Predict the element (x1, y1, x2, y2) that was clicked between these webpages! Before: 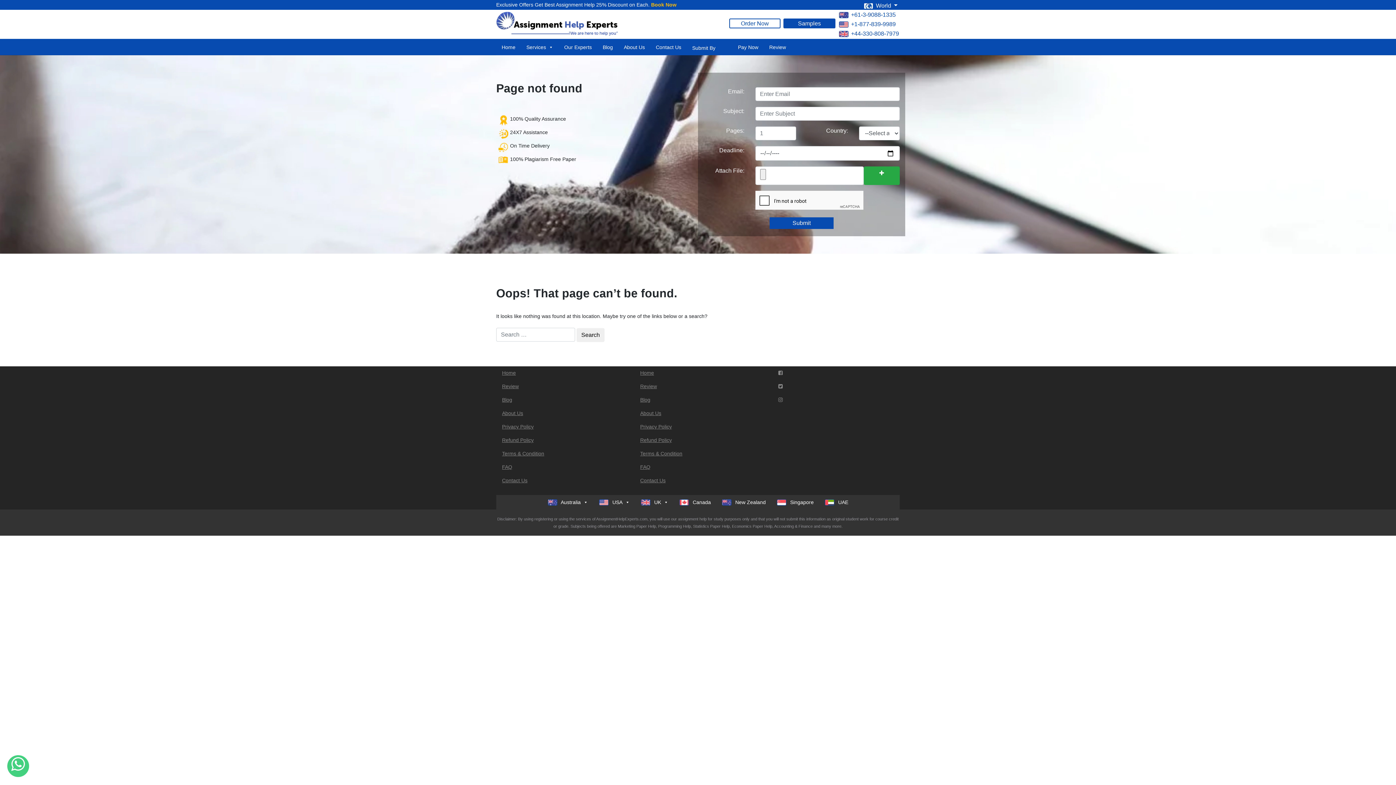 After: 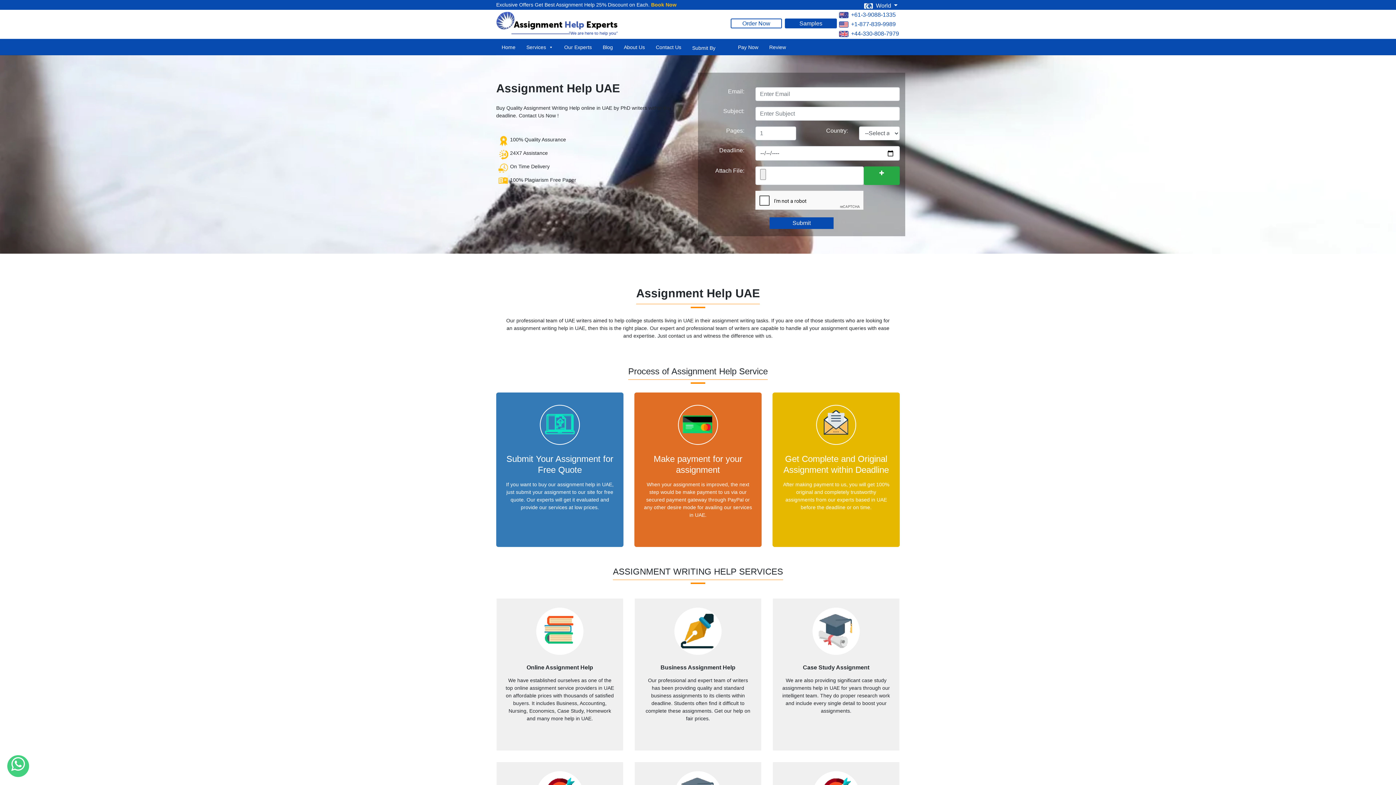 Action: bbox: (819, 495, 854, 509) label:  UAE